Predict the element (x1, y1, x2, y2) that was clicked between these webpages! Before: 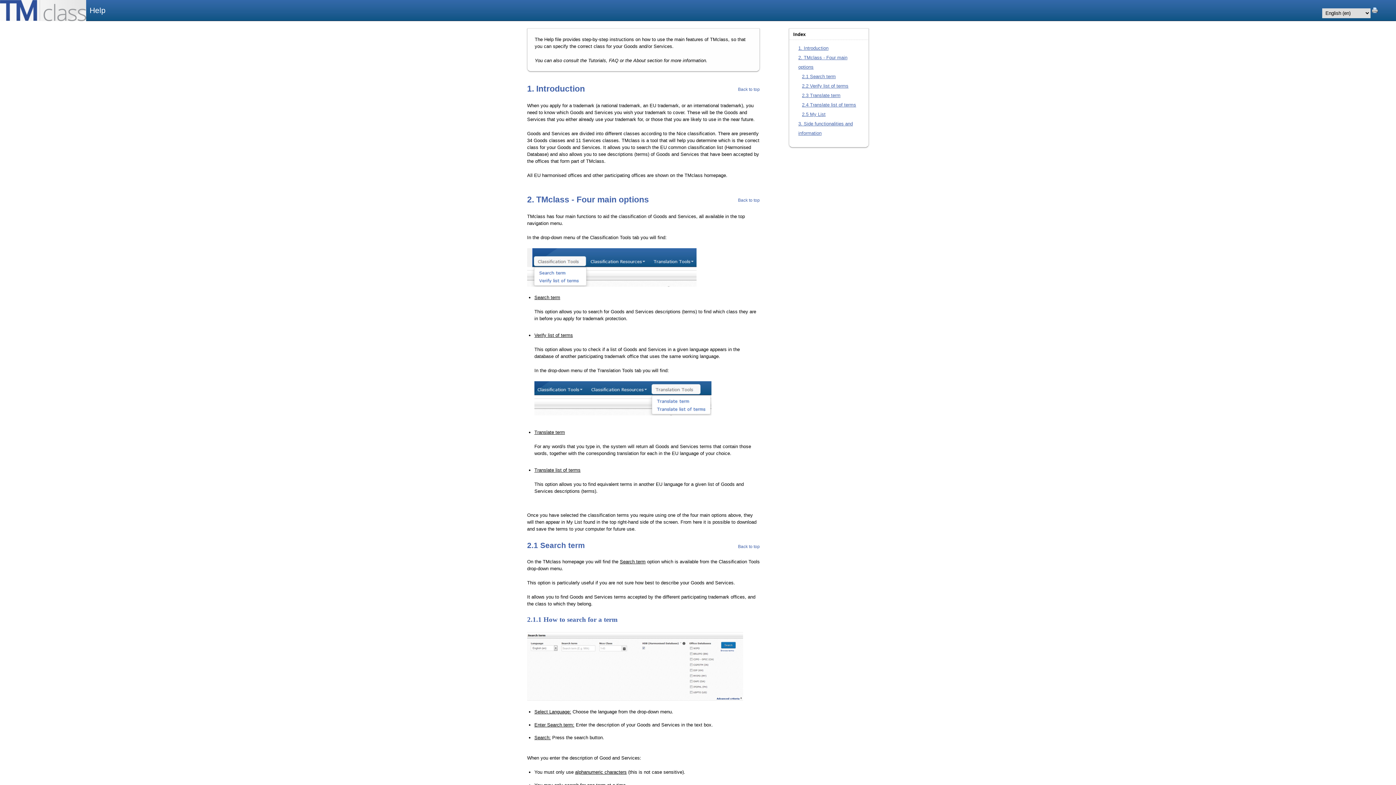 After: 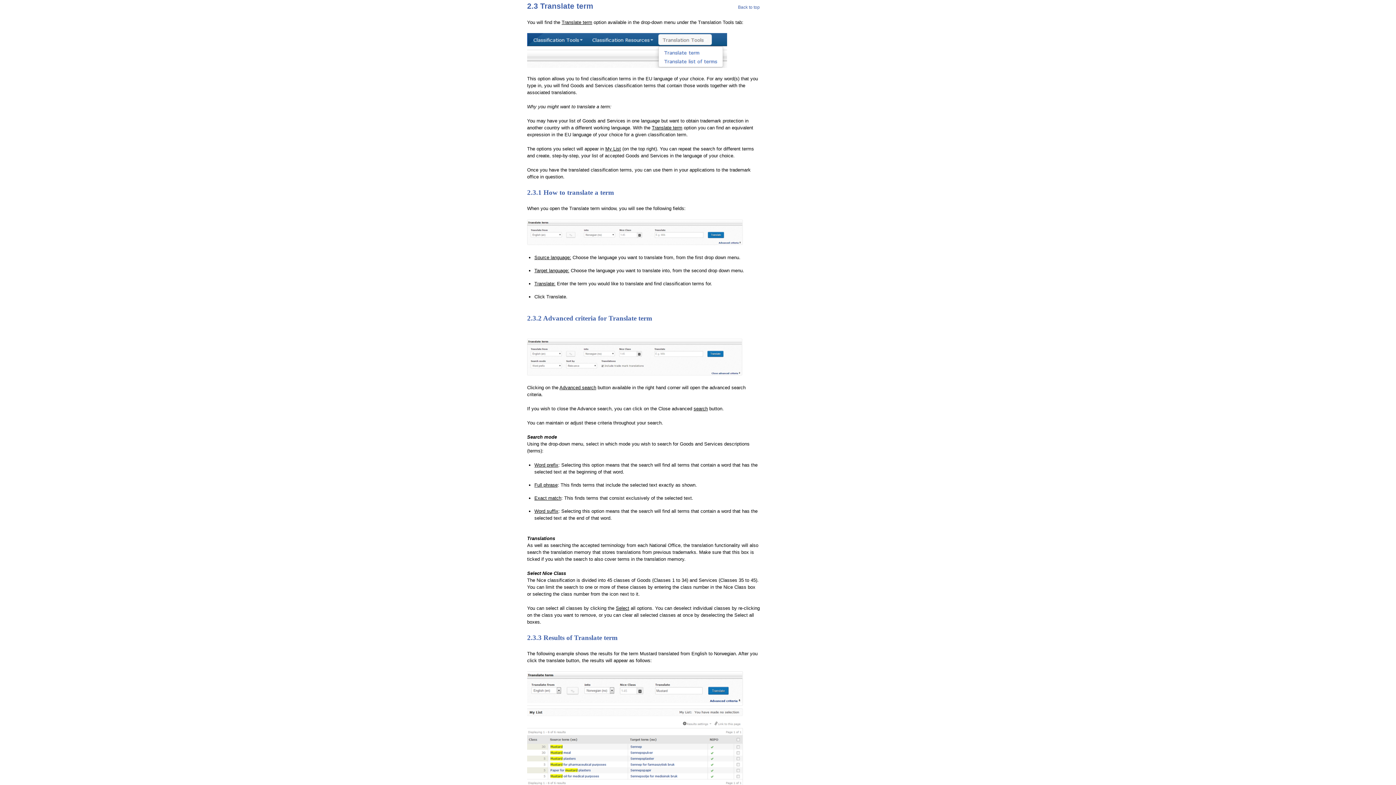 Action: label: 2.3 Translate term bbox: (802, 92, 840, 98)